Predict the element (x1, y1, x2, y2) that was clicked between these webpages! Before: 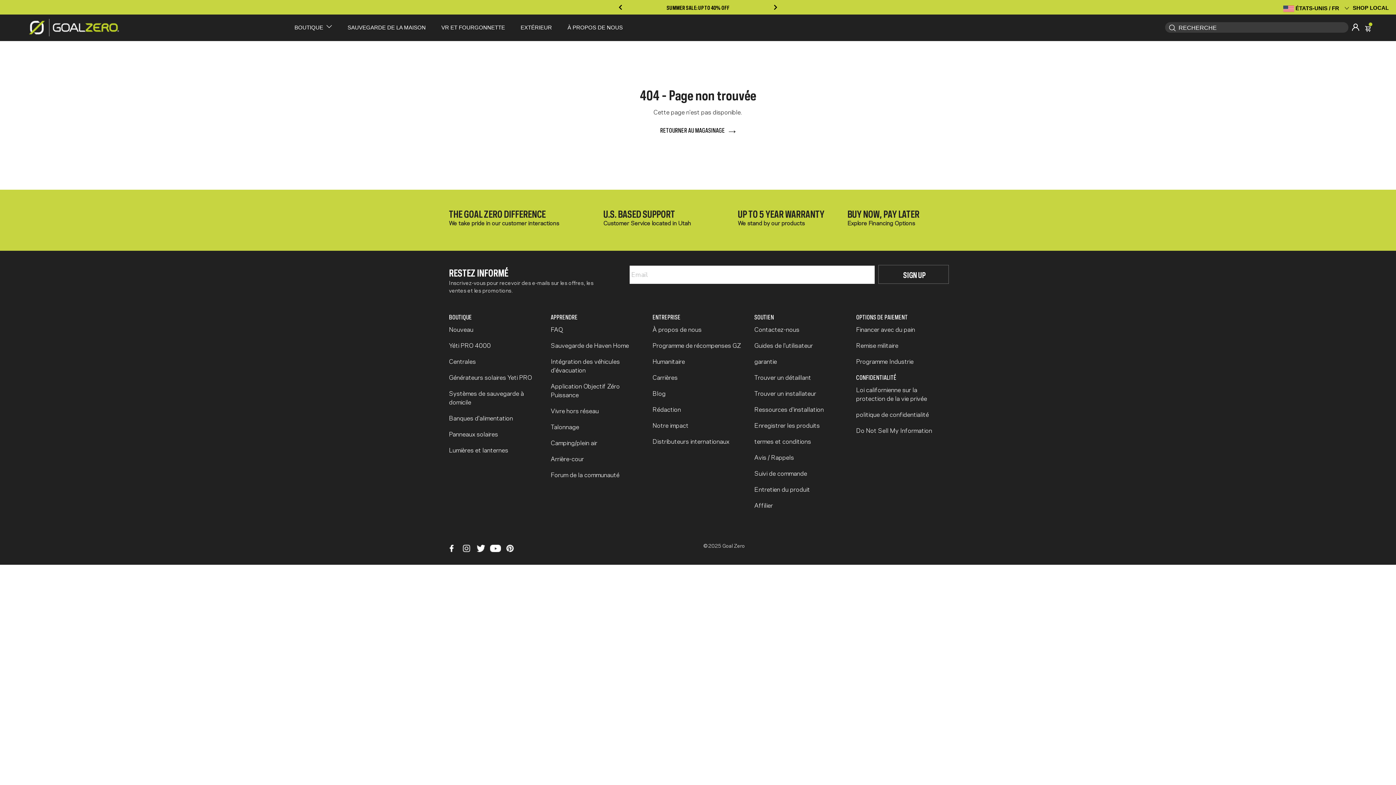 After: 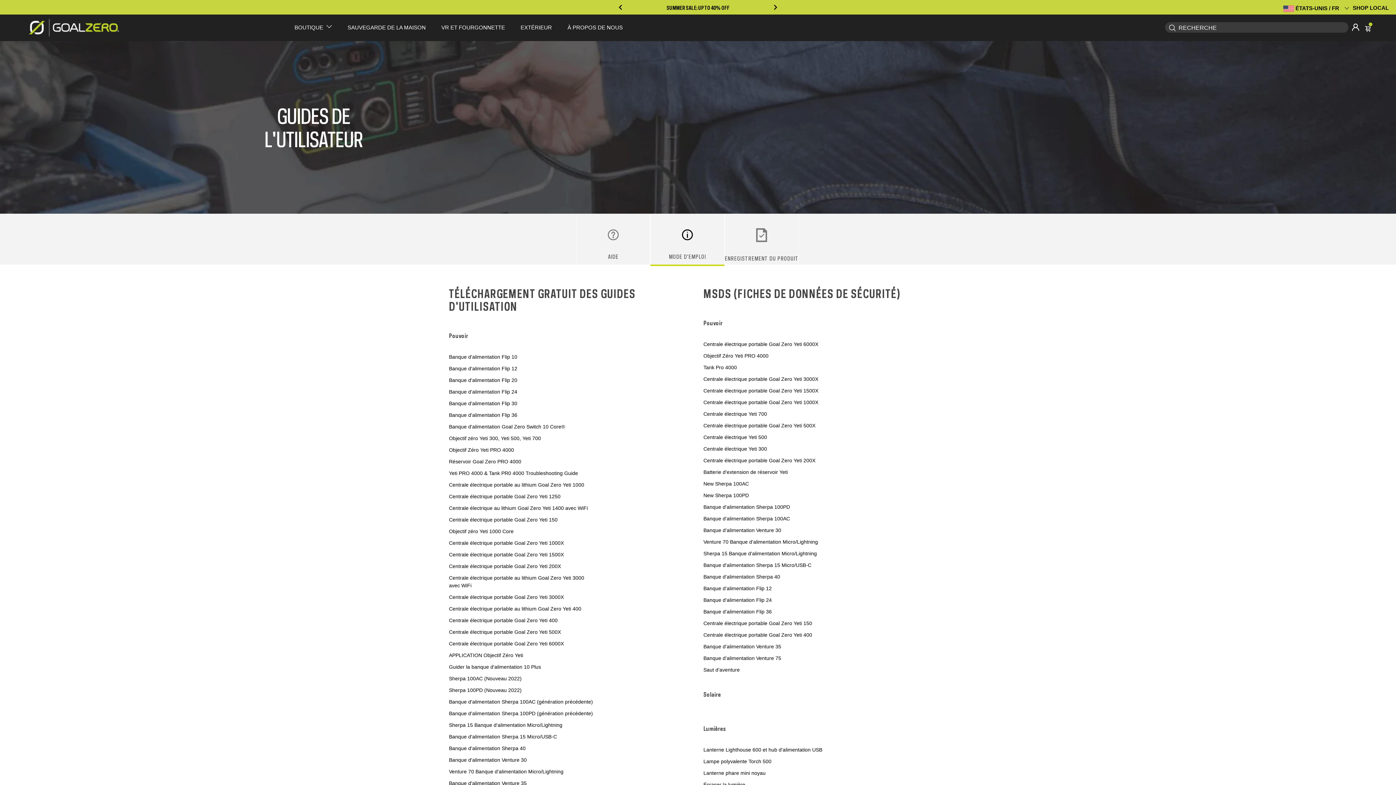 Action: bbox: (754, 340, 813, 349) label: /fr/pages/user-guides